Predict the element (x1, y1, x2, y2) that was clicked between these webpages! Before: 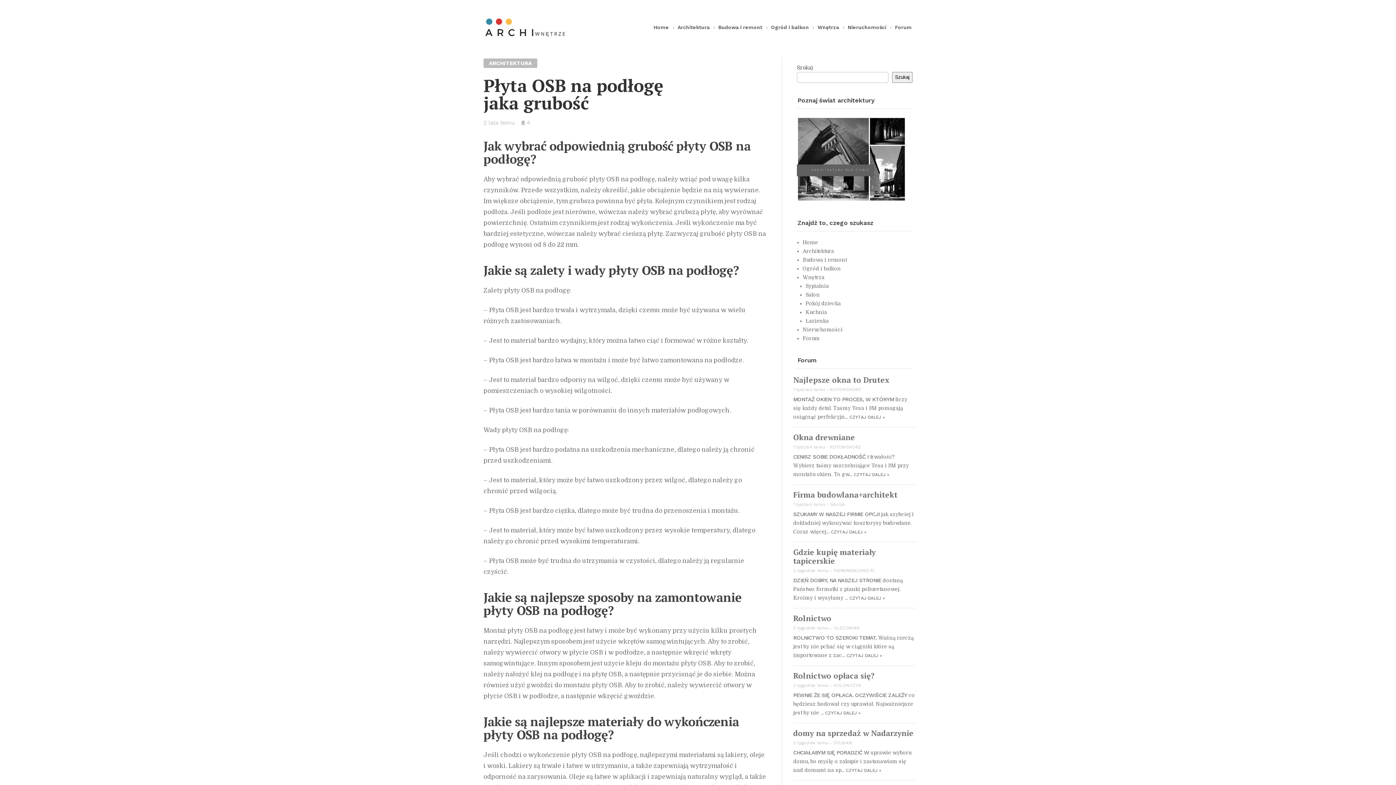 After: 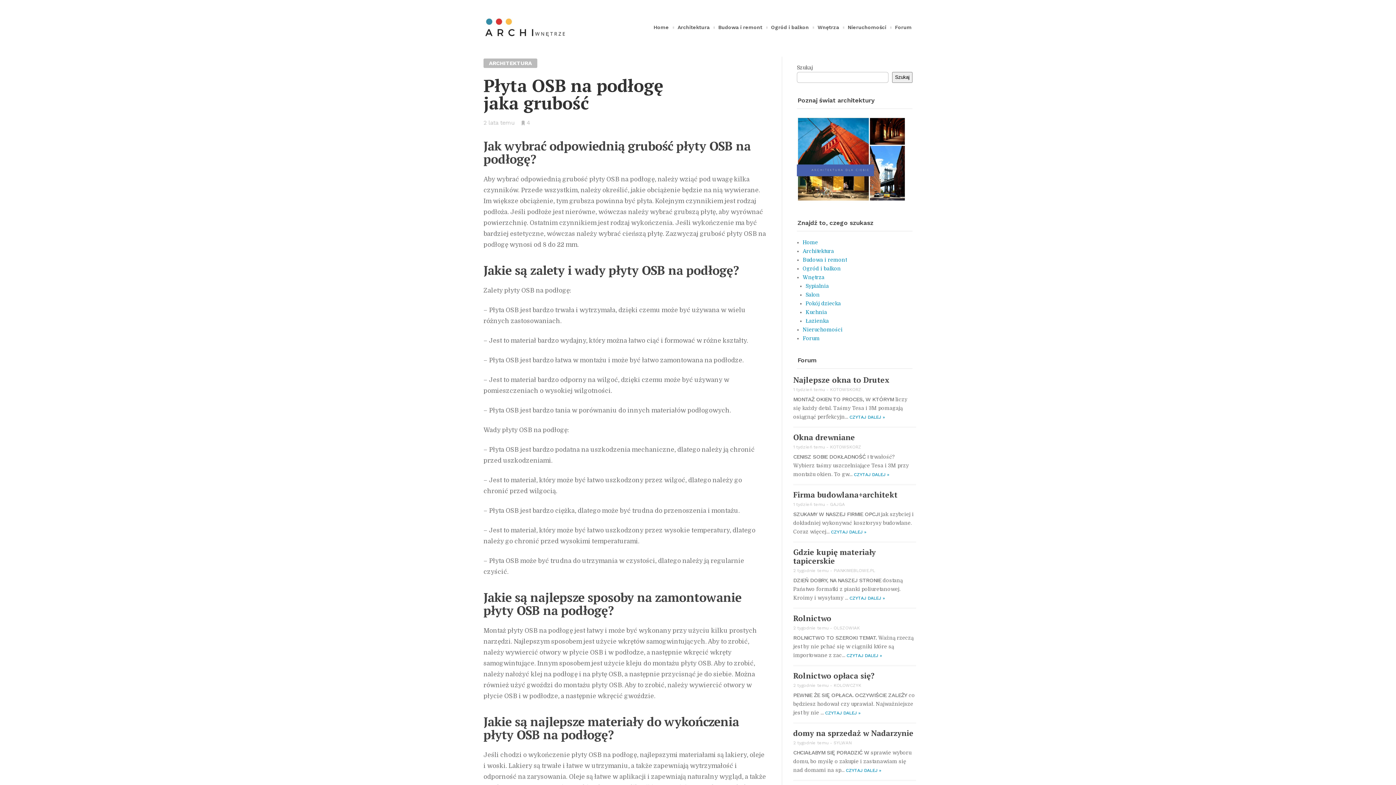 Action: bbox: (846, 653, 882, 658) label: CZYTAJ DALEJ »